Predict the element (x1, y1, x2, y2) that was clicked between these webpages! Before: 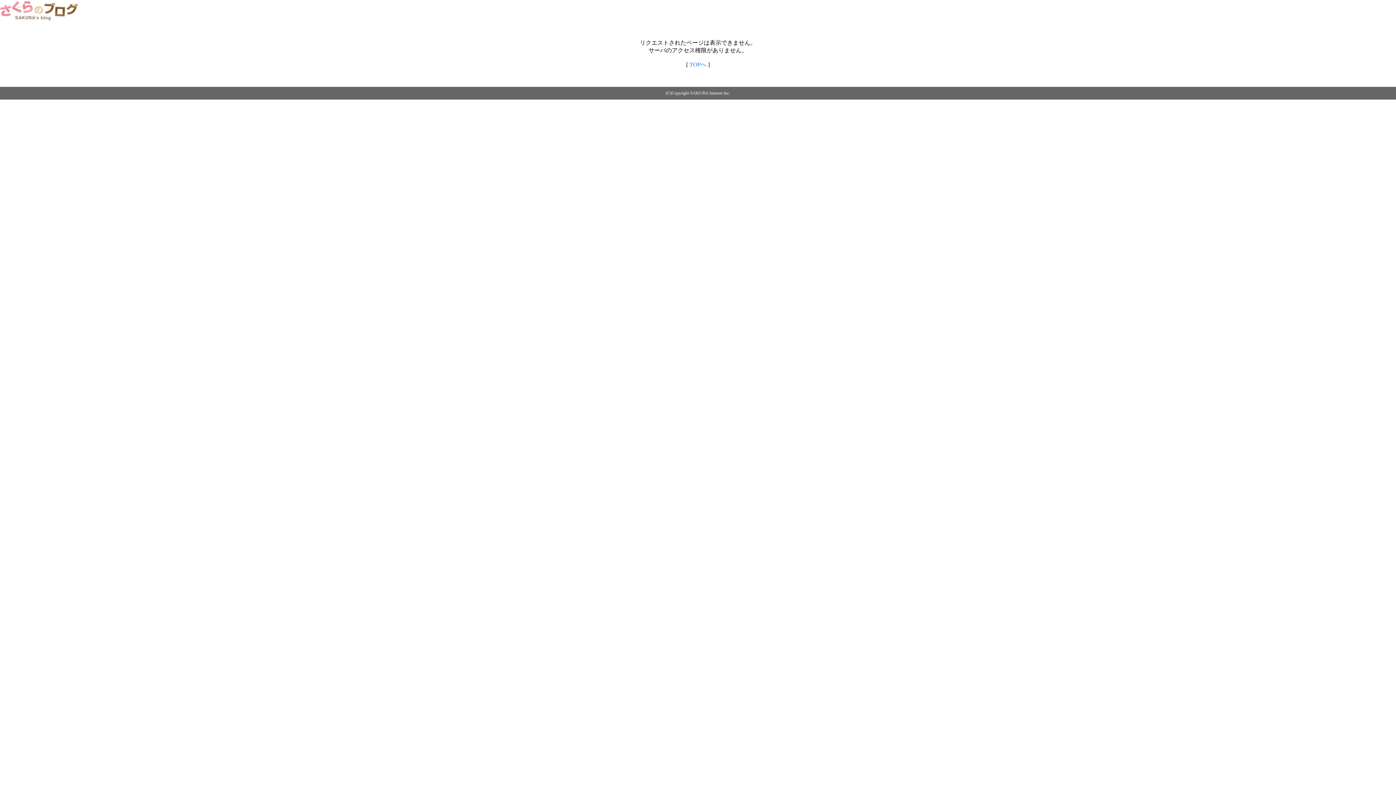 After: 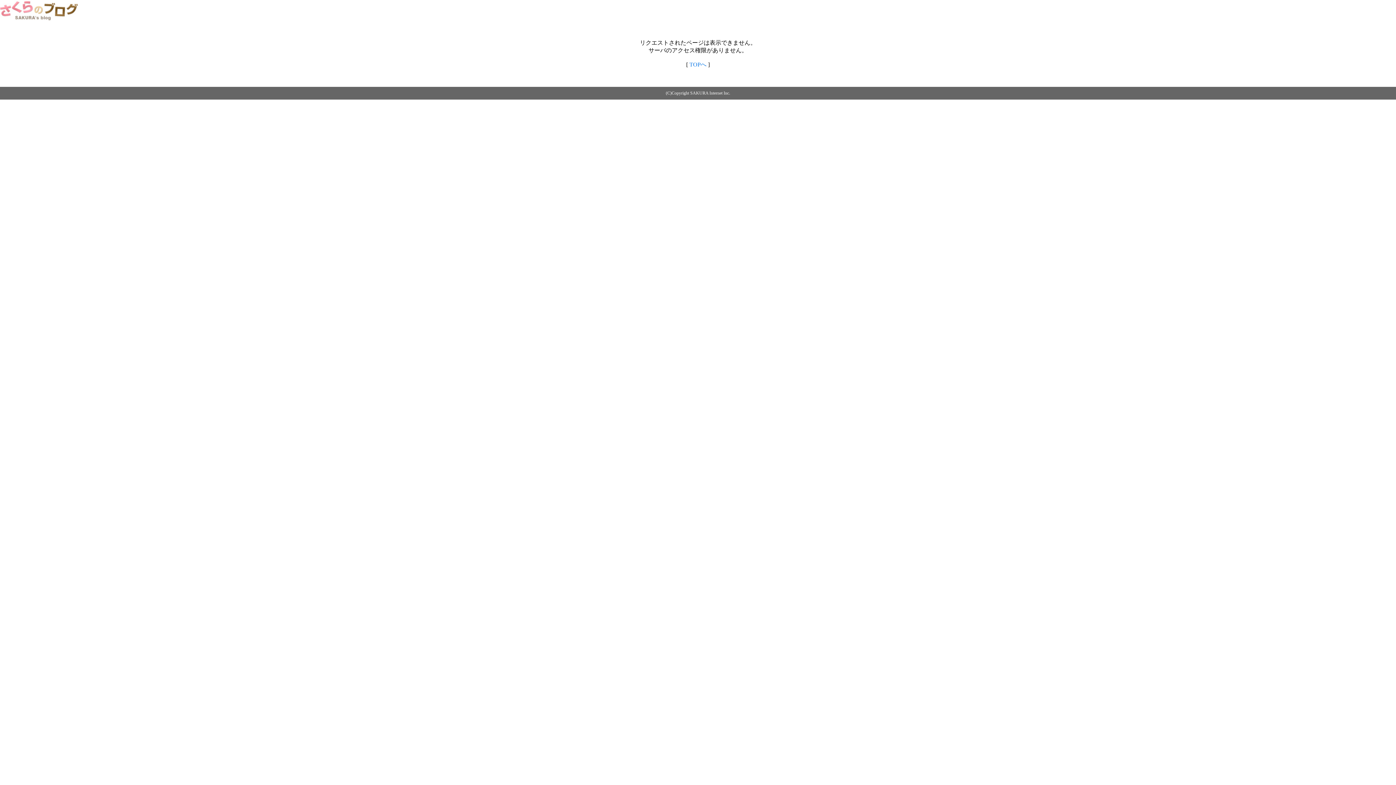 Action: bbox: (0, 14, 79, 20)